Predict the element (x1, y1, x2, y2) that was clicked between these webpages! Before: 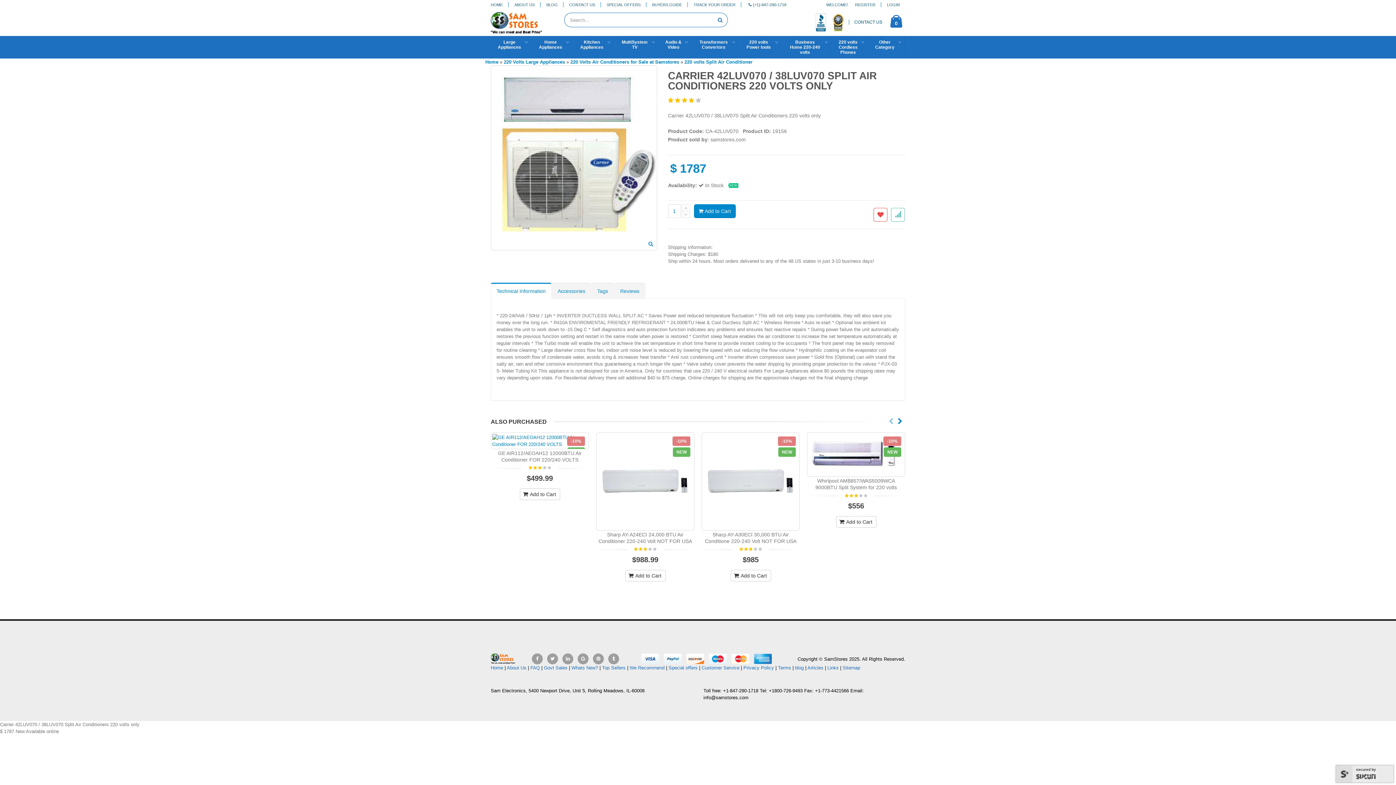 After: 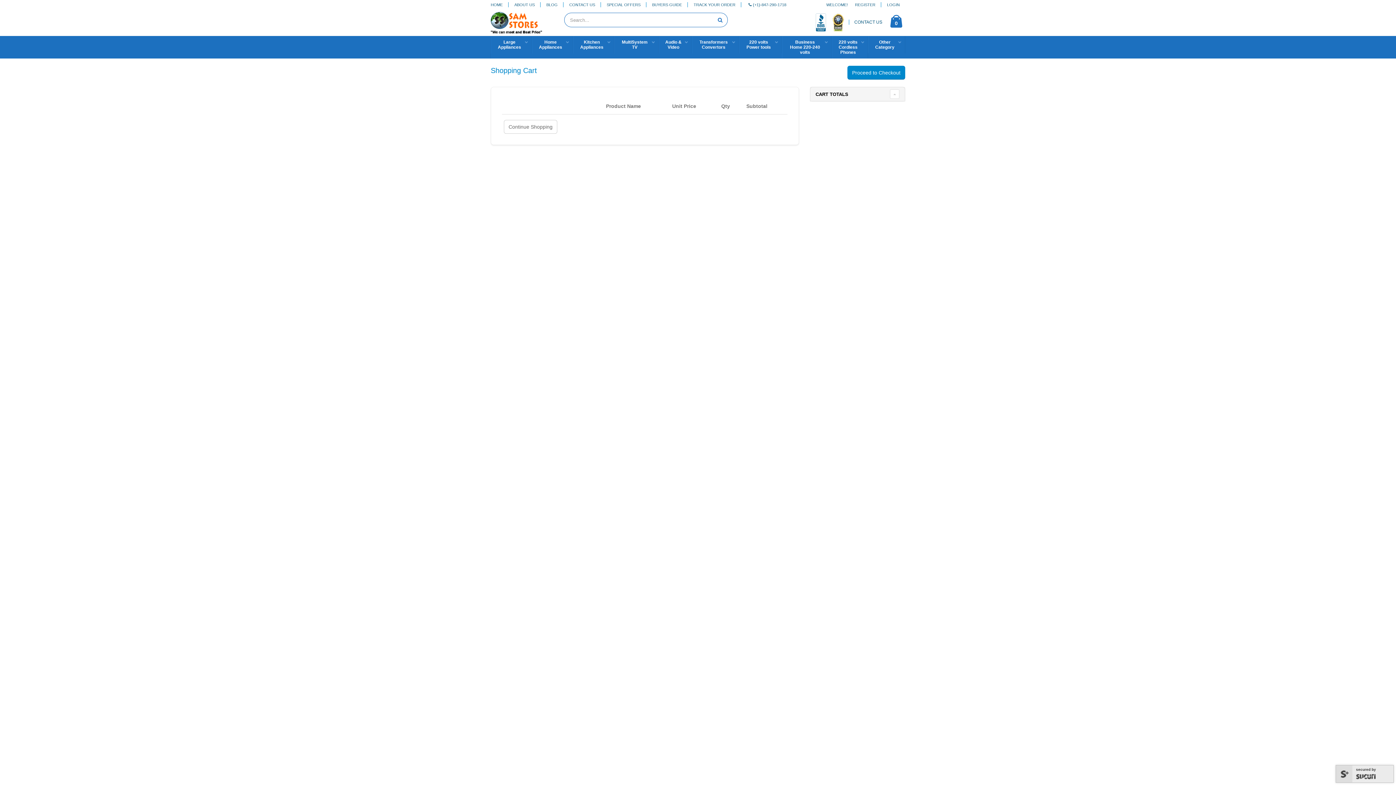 Action: label: 0 bbox: (890, 14, 902, 29)